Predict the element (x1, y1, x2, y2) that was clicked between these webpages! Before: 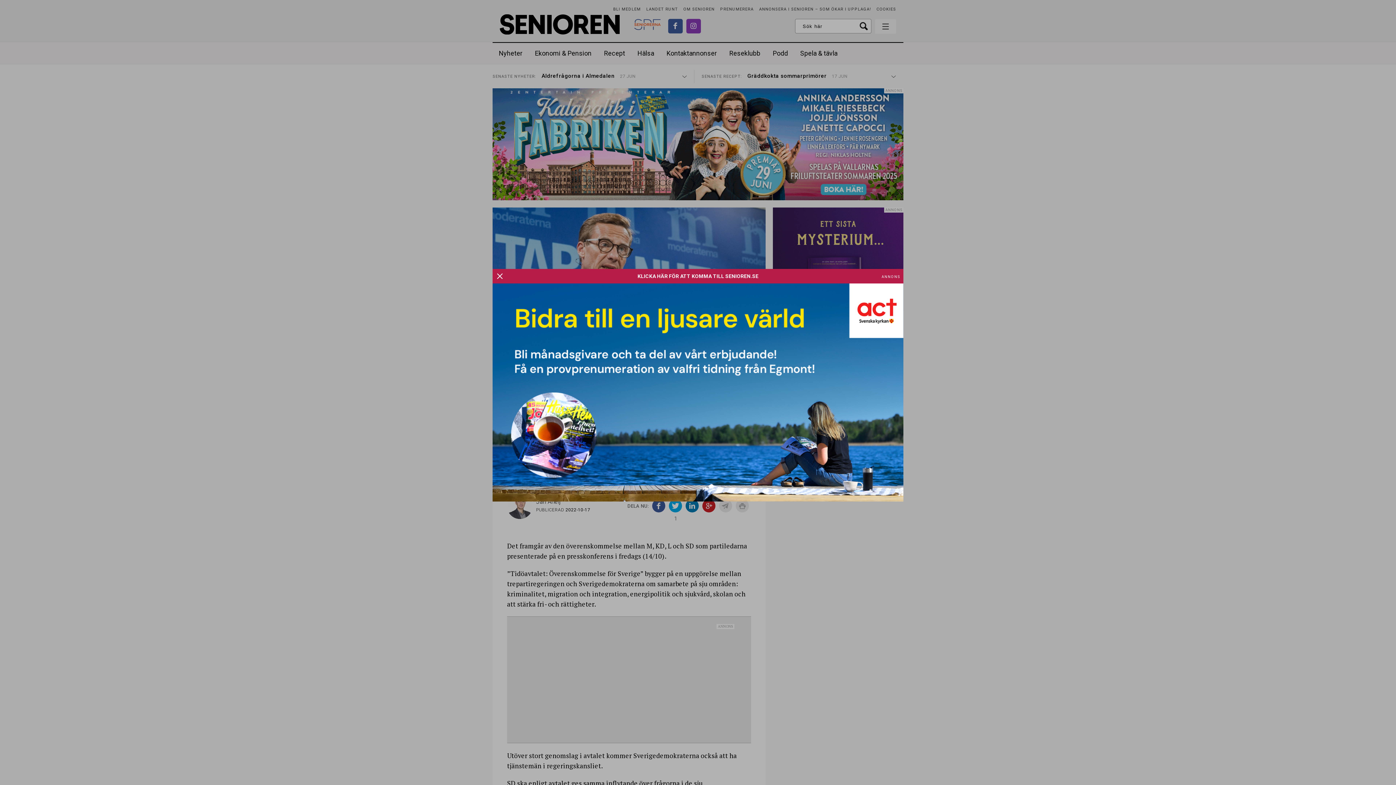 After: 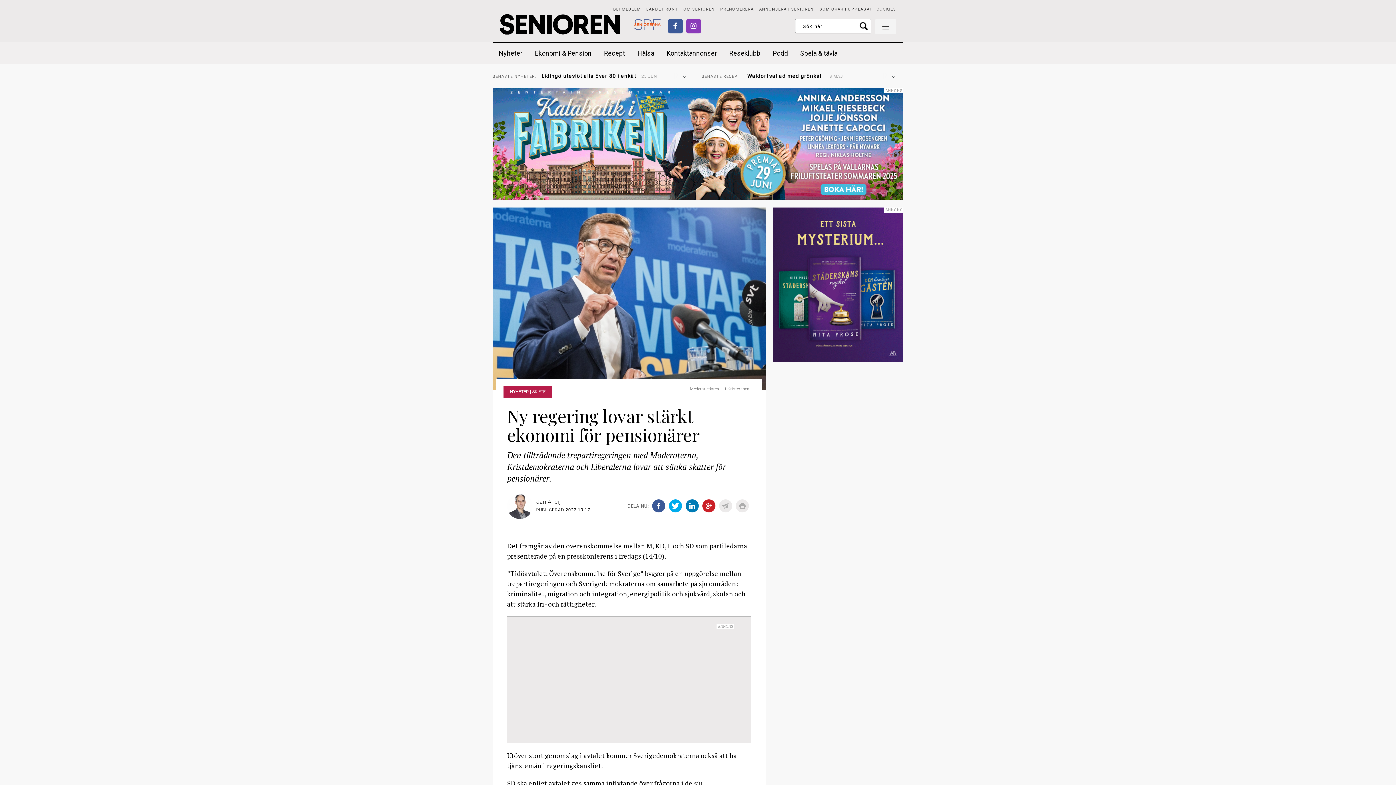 Action: bbox: (492, 388, 903, 395)